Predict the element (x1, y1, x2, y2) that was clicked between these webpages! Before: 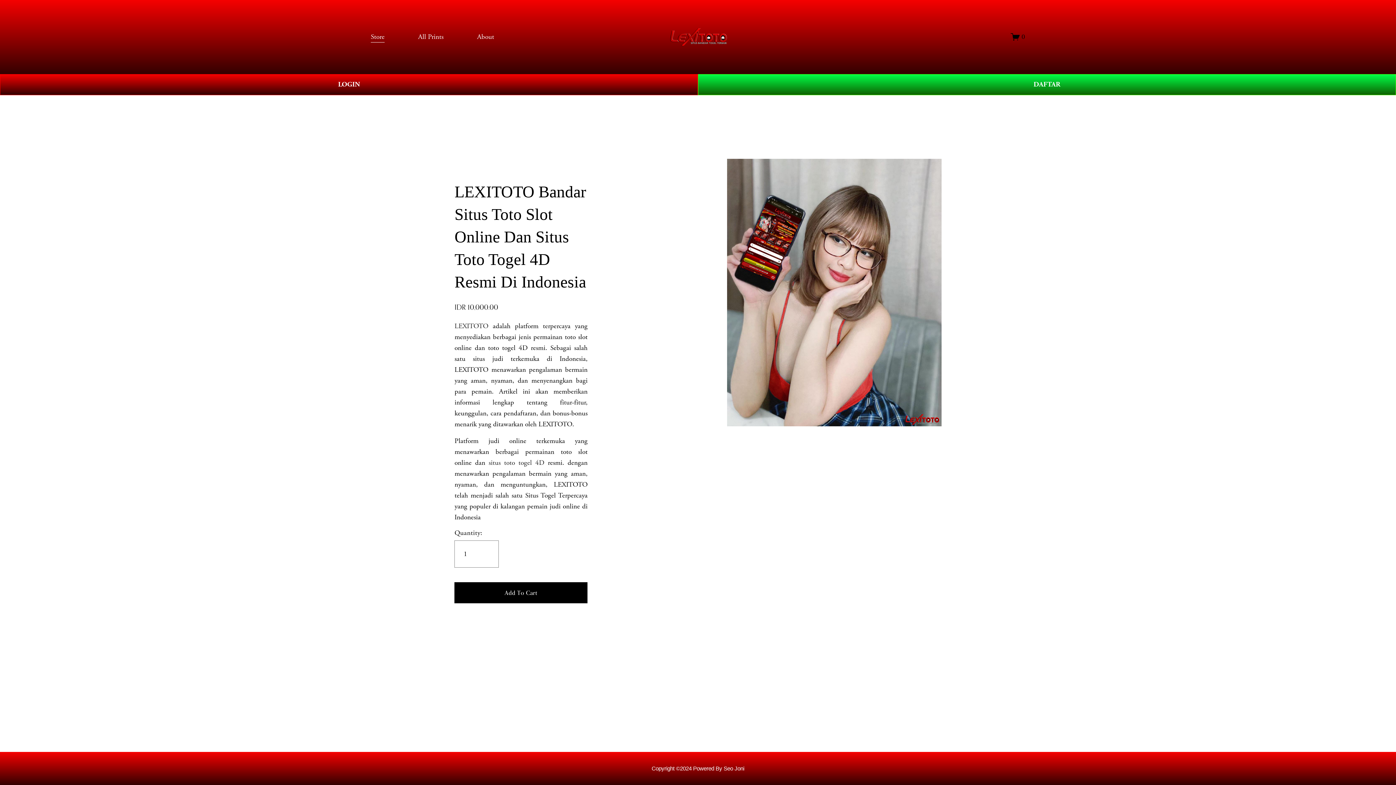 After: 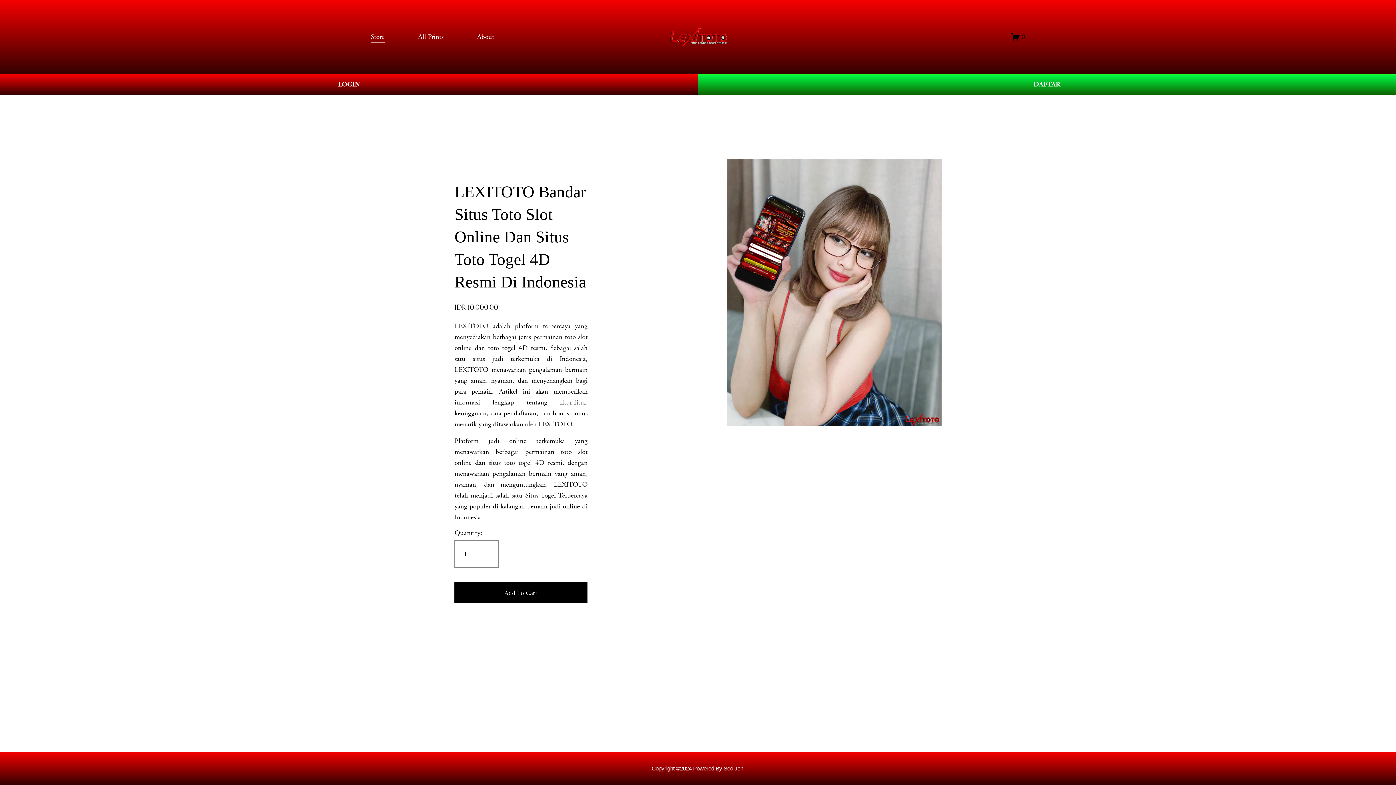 Action: label: All Prints bbox: (418, 30, 443, 43)